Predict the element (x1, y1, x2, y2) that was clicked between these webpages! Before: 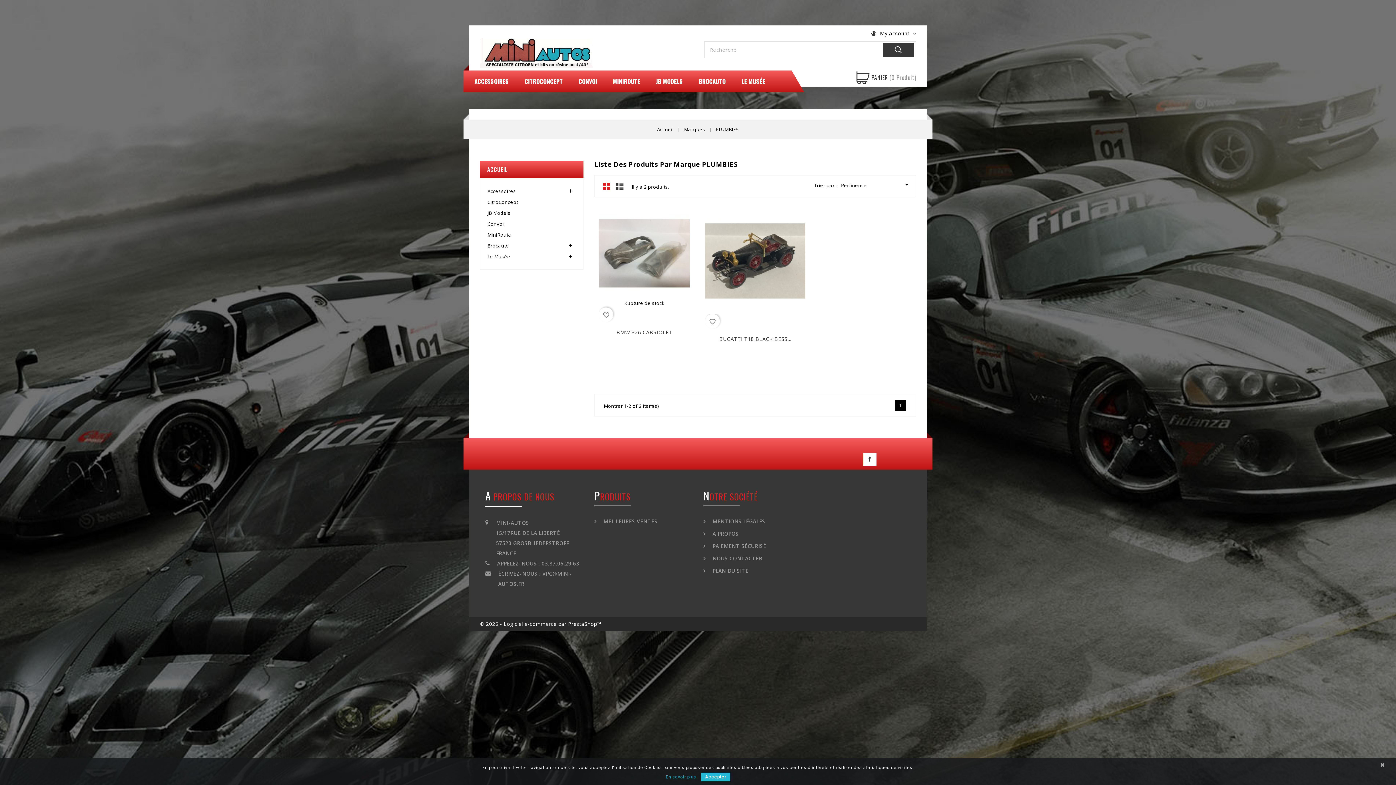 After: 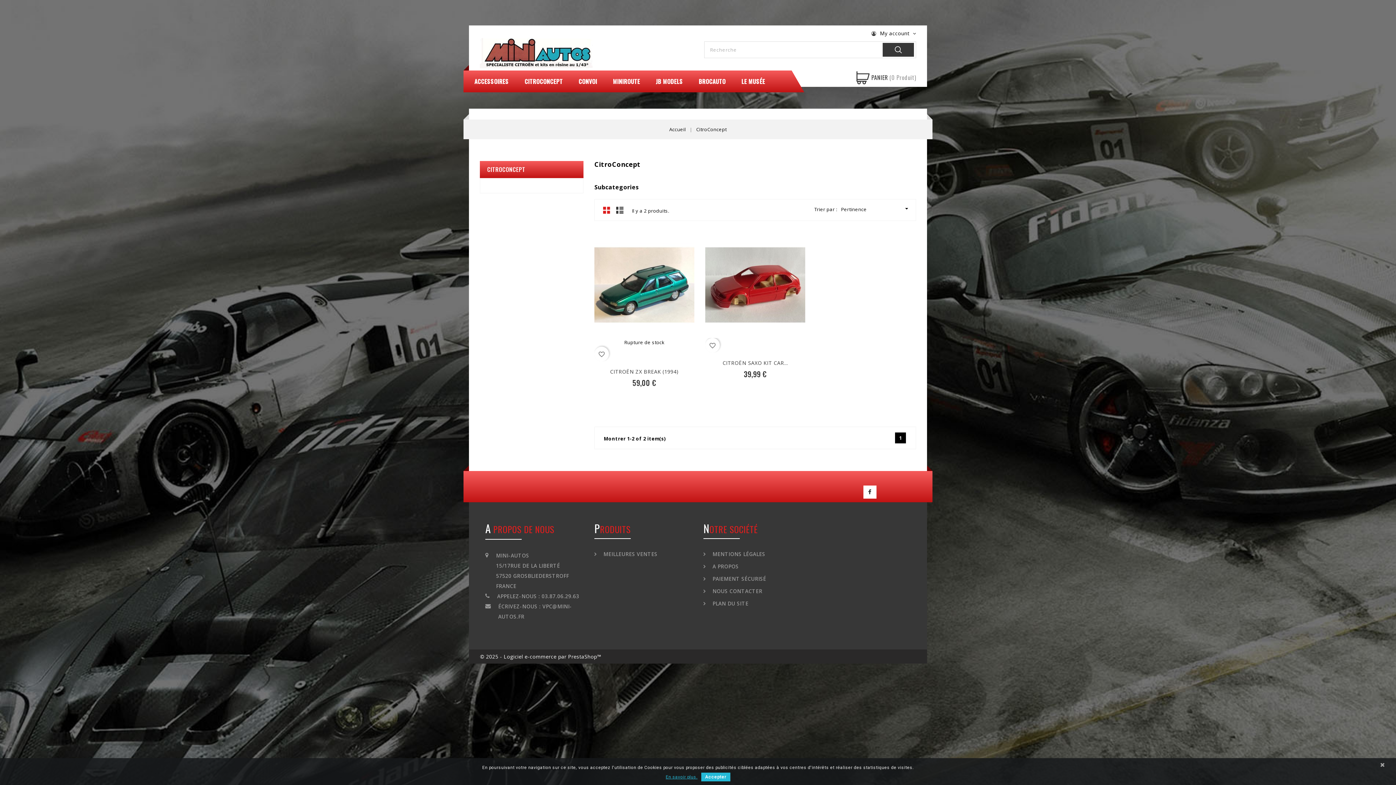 Action: label: CITROCONCEPT bbox: (517, 70, 570, 92)